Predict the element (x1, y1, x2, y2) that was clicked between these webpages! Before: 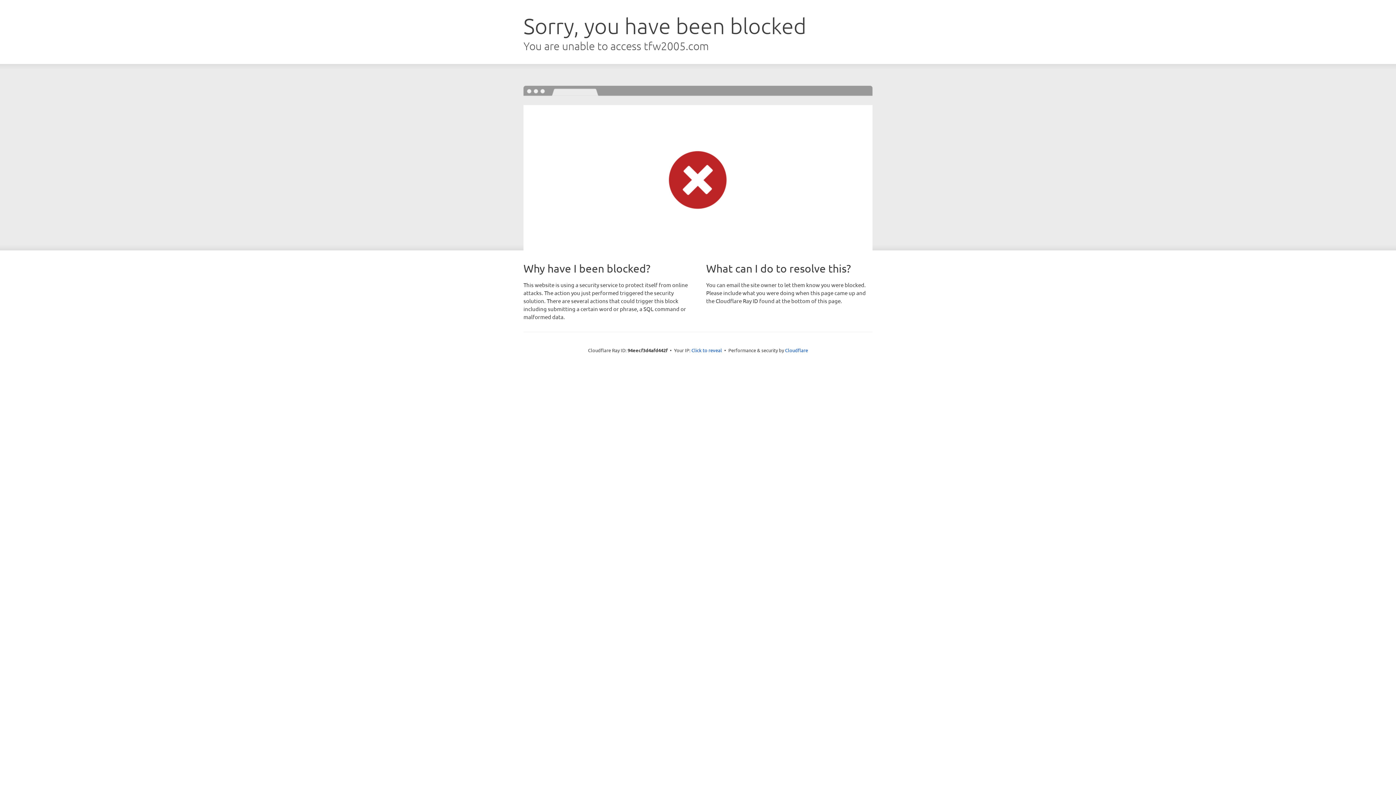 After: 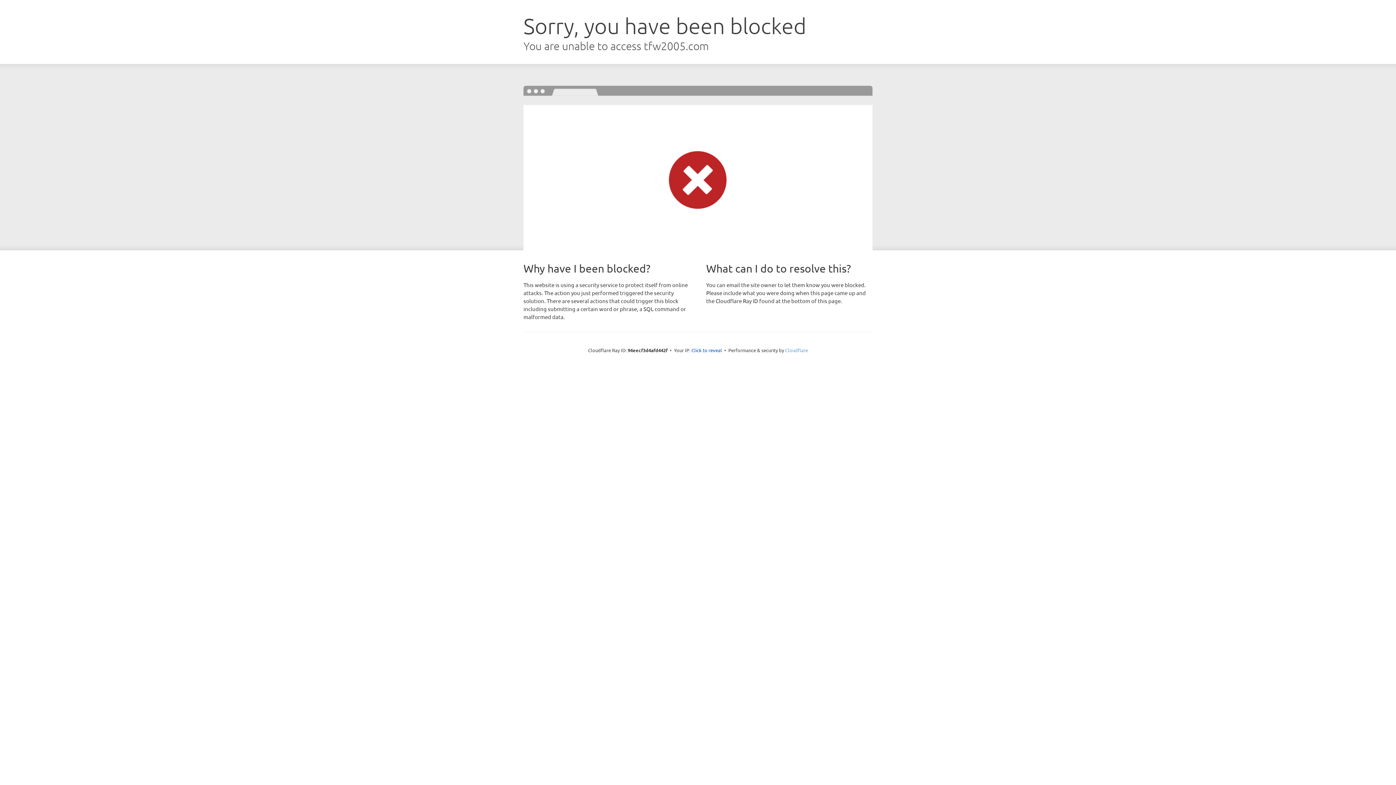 Action: label: Cloudflare bbox: (785, 347, 808, 353)